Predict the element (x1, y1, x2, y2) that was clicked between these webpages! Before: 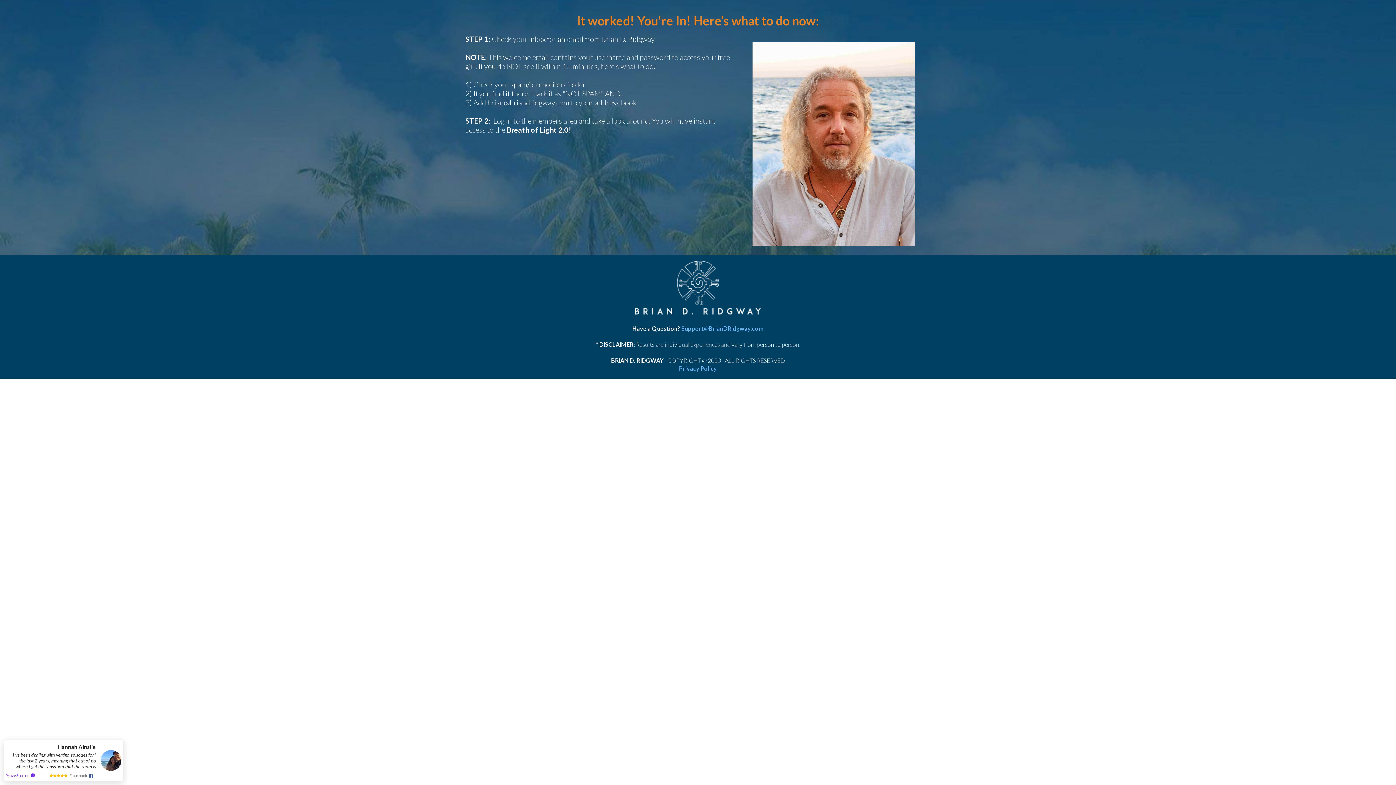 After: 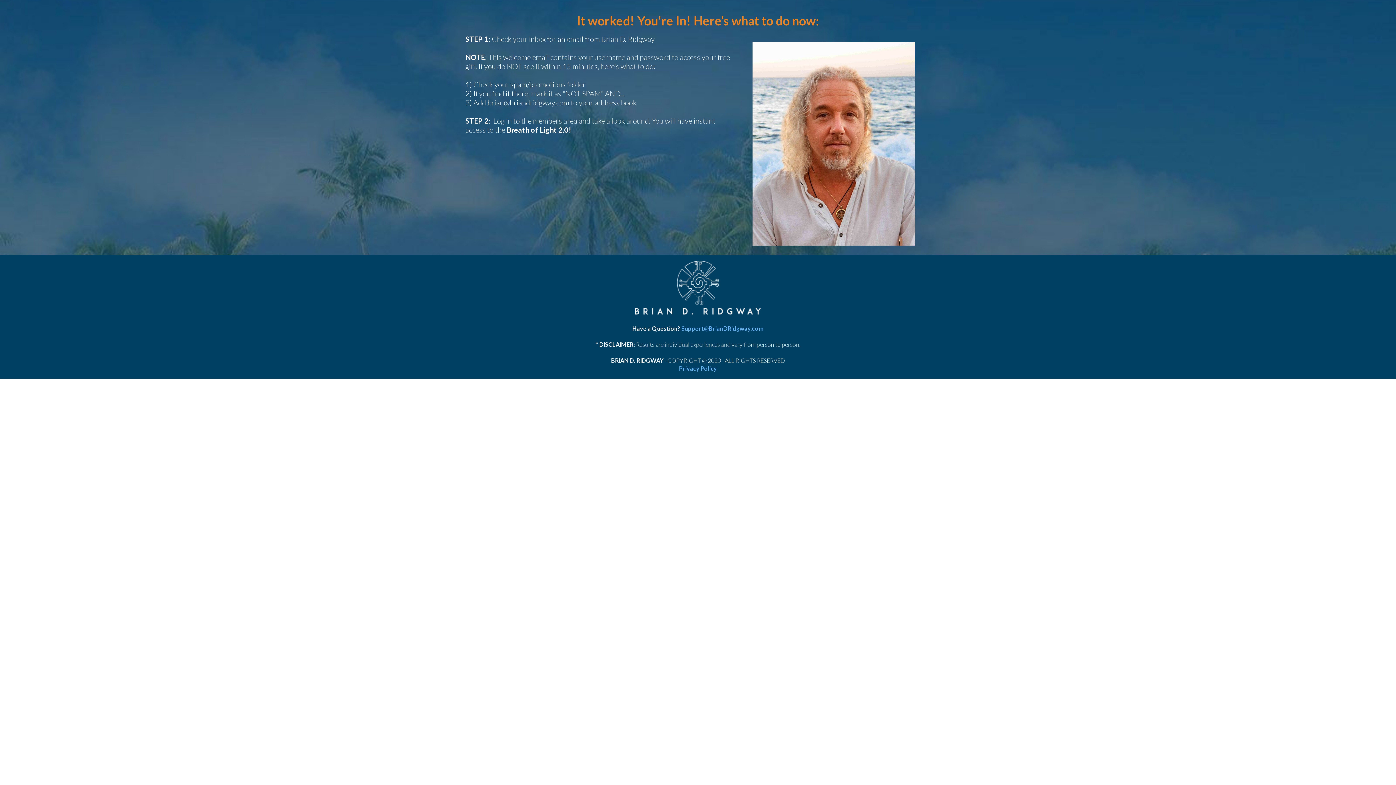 Action: bbox: (752, 38, 915, 45)